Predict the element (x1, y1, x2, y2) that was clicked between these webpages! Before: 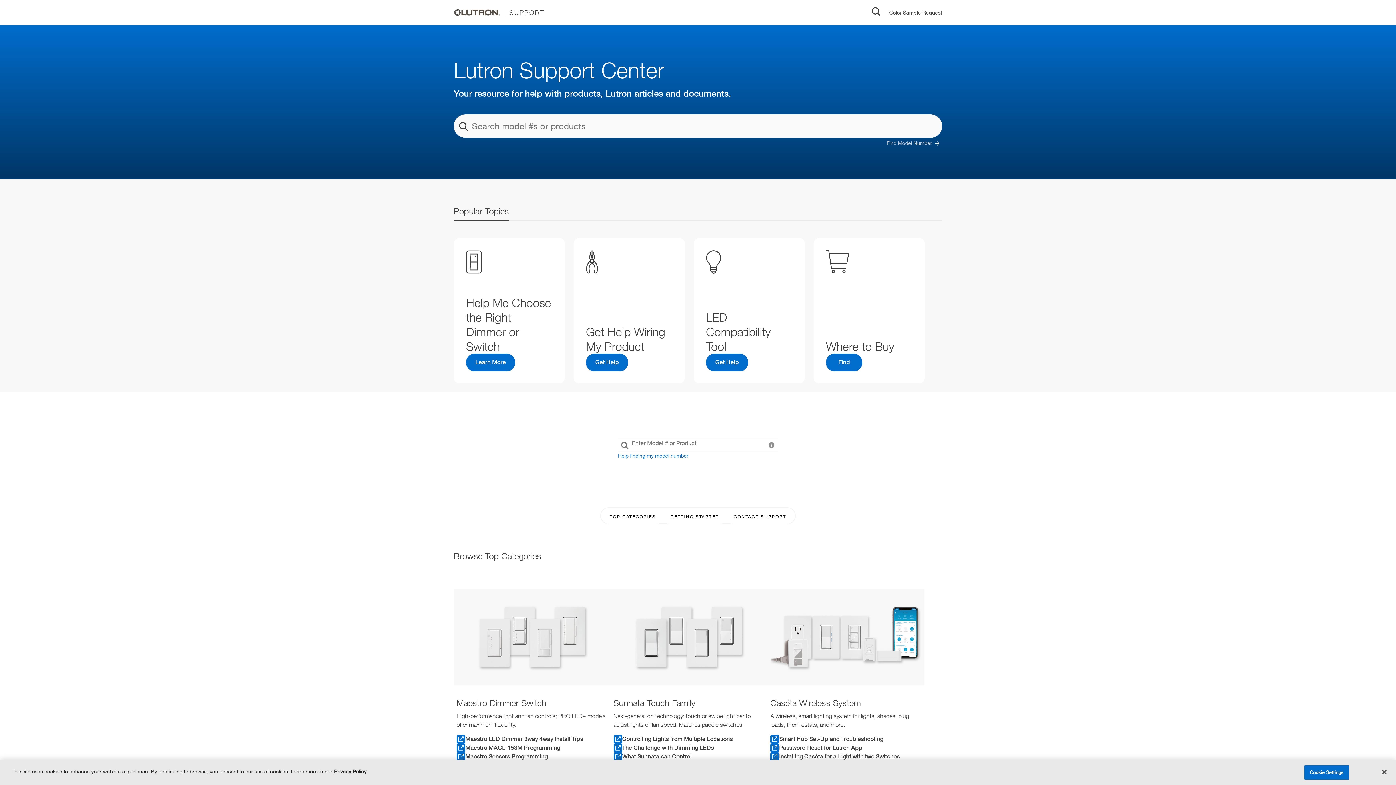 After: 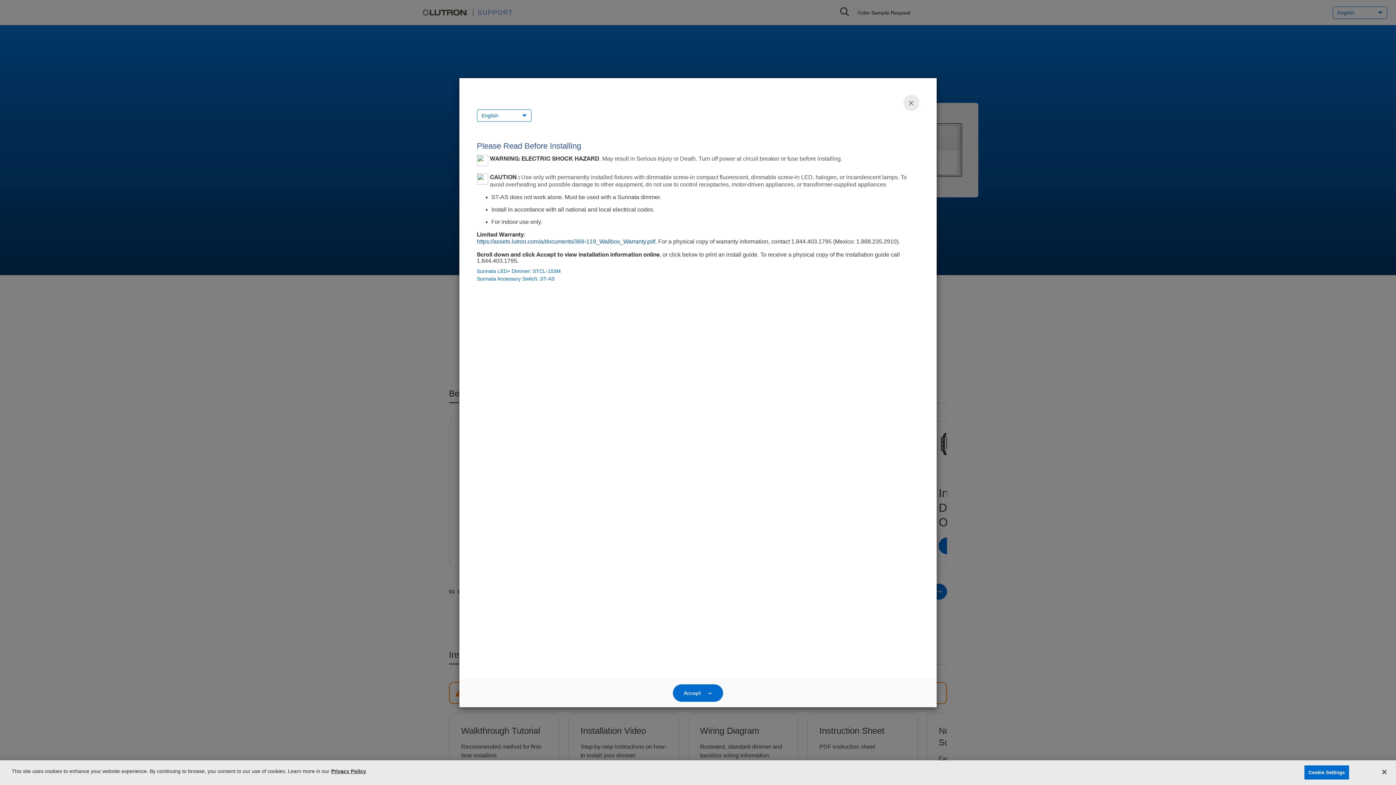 Action: label: What Sunnata can Control bbox: (613, 752, 764, 761)